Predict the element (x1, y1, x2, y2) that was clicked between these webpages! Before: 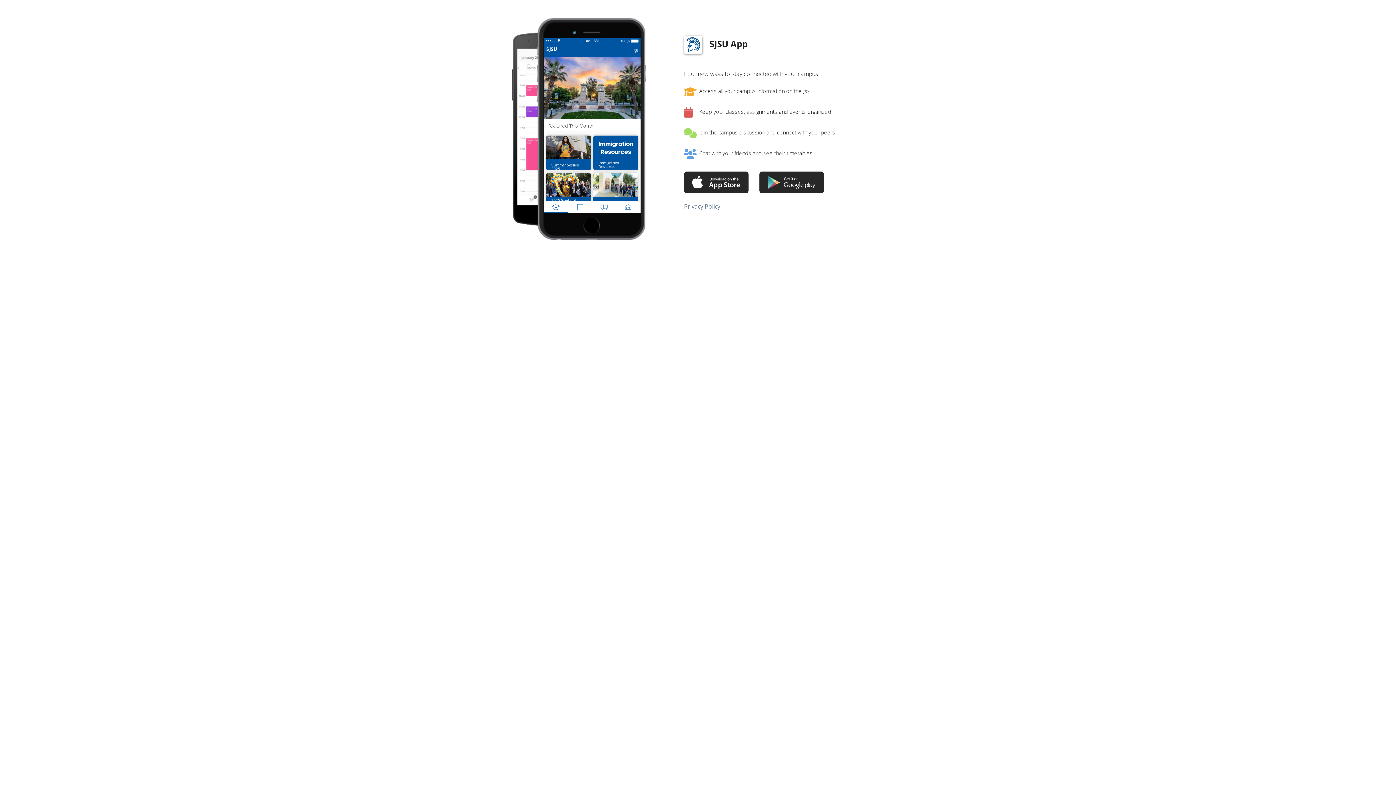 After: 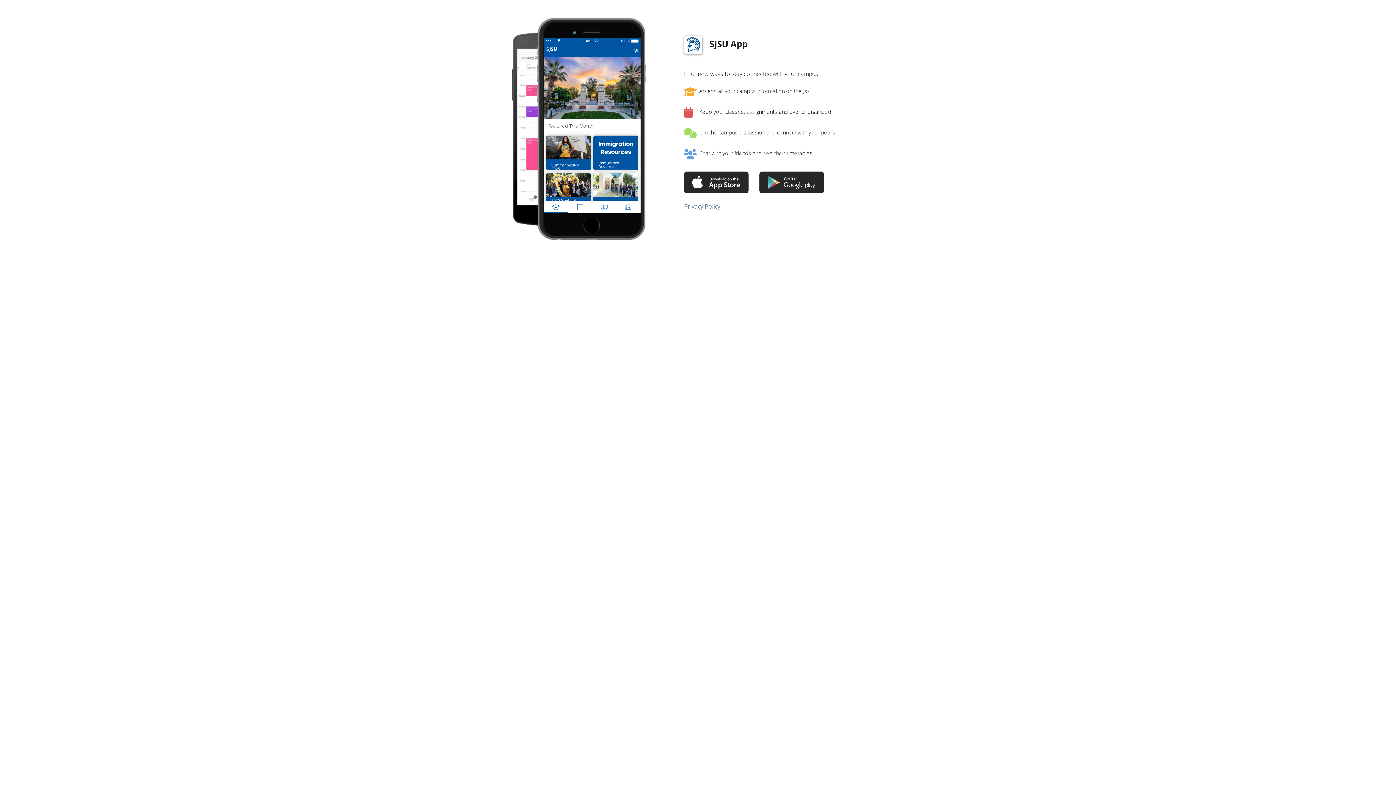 Action: bbox: (684, 187, 756, 195)